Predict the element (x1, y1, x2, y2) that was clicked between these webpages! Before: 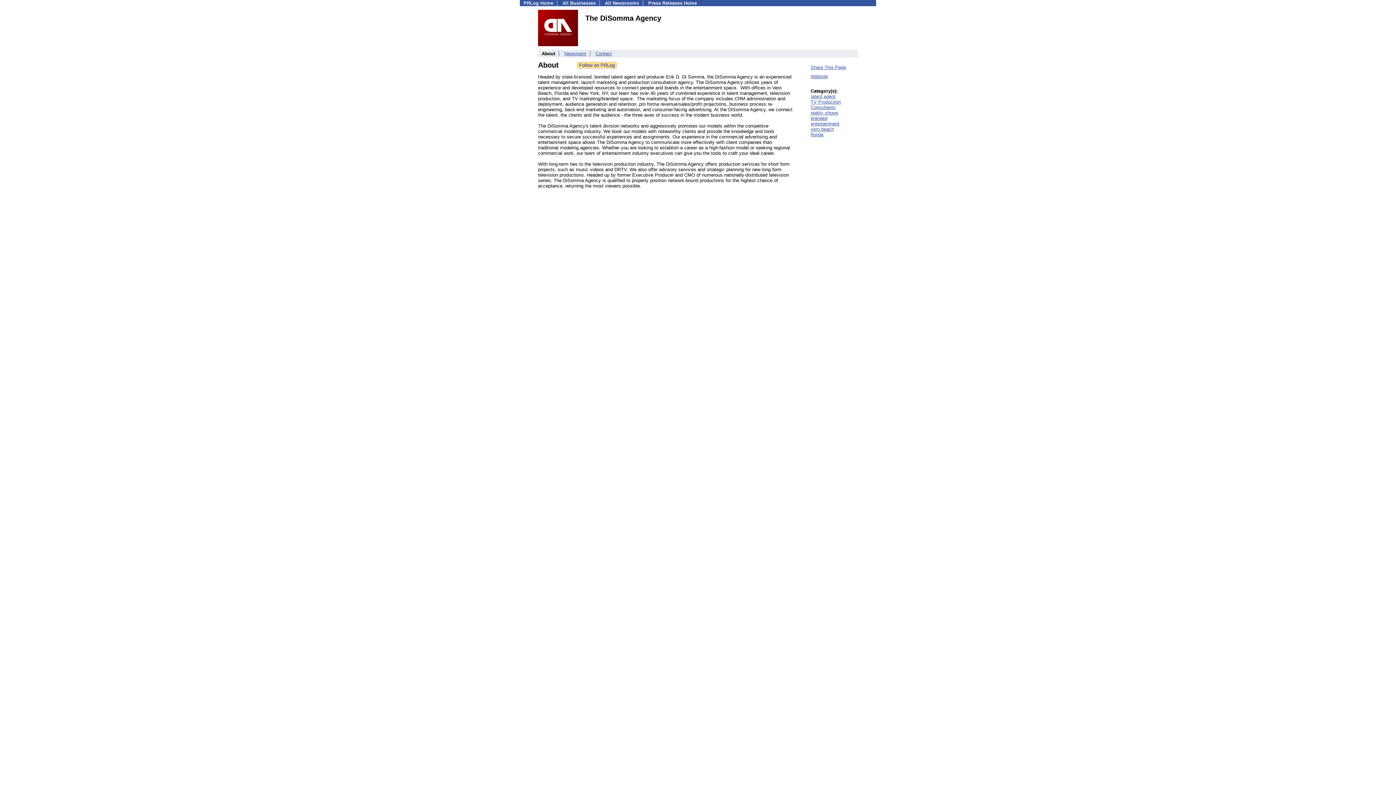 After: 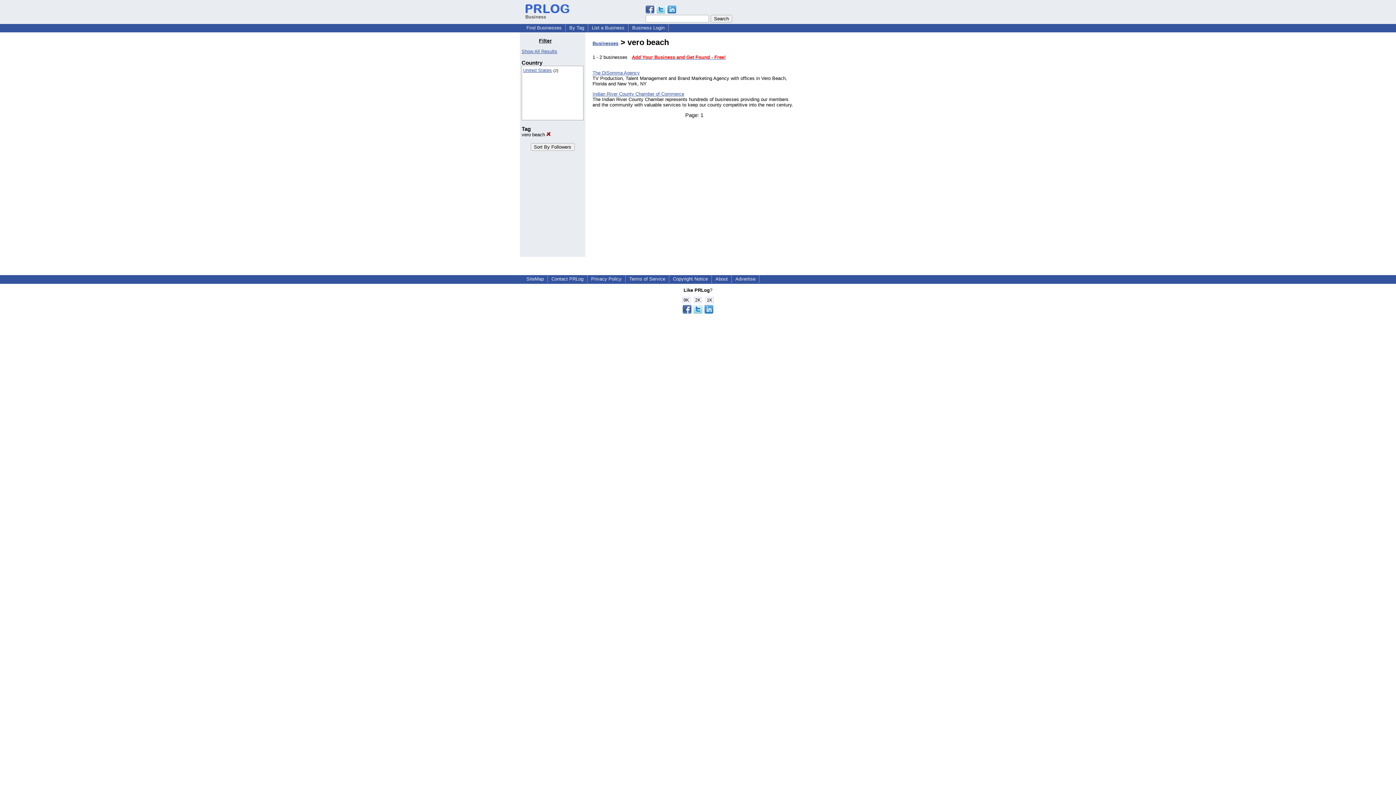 Action: bbox: (810, 126, 834, 132) label: vero beach